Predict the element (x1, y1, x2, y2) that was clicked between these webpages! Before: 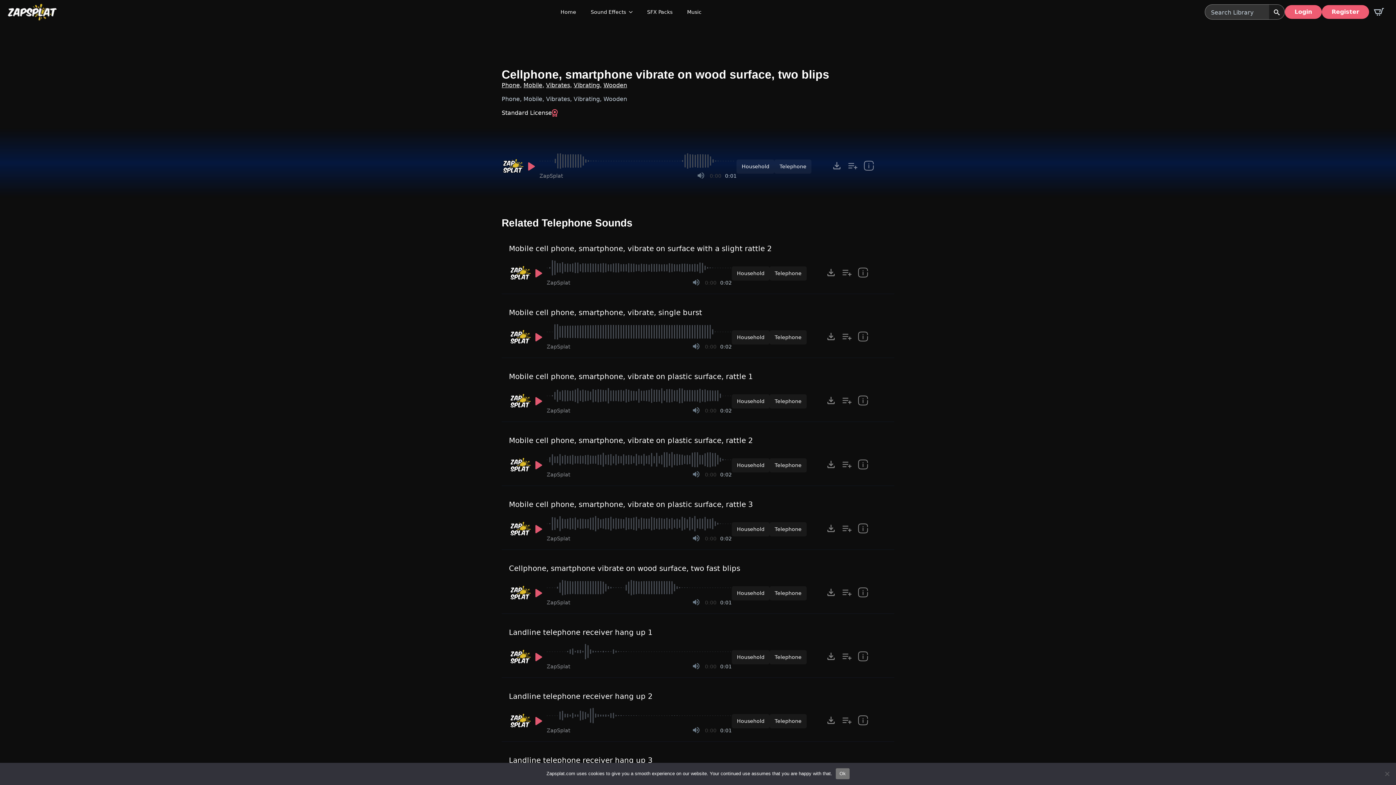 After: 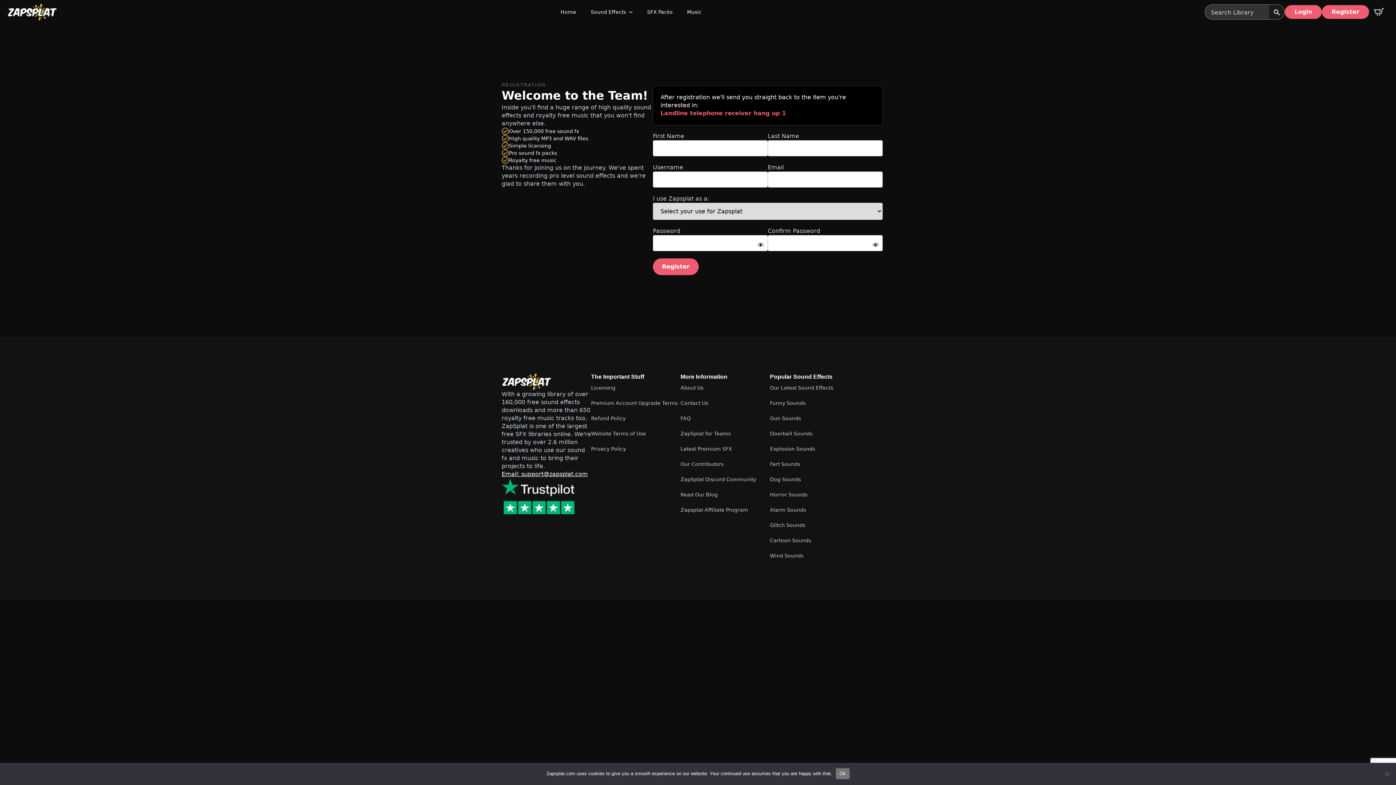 Action: label: Add to list button for premium members bbox: (839, 649, 855, 665)